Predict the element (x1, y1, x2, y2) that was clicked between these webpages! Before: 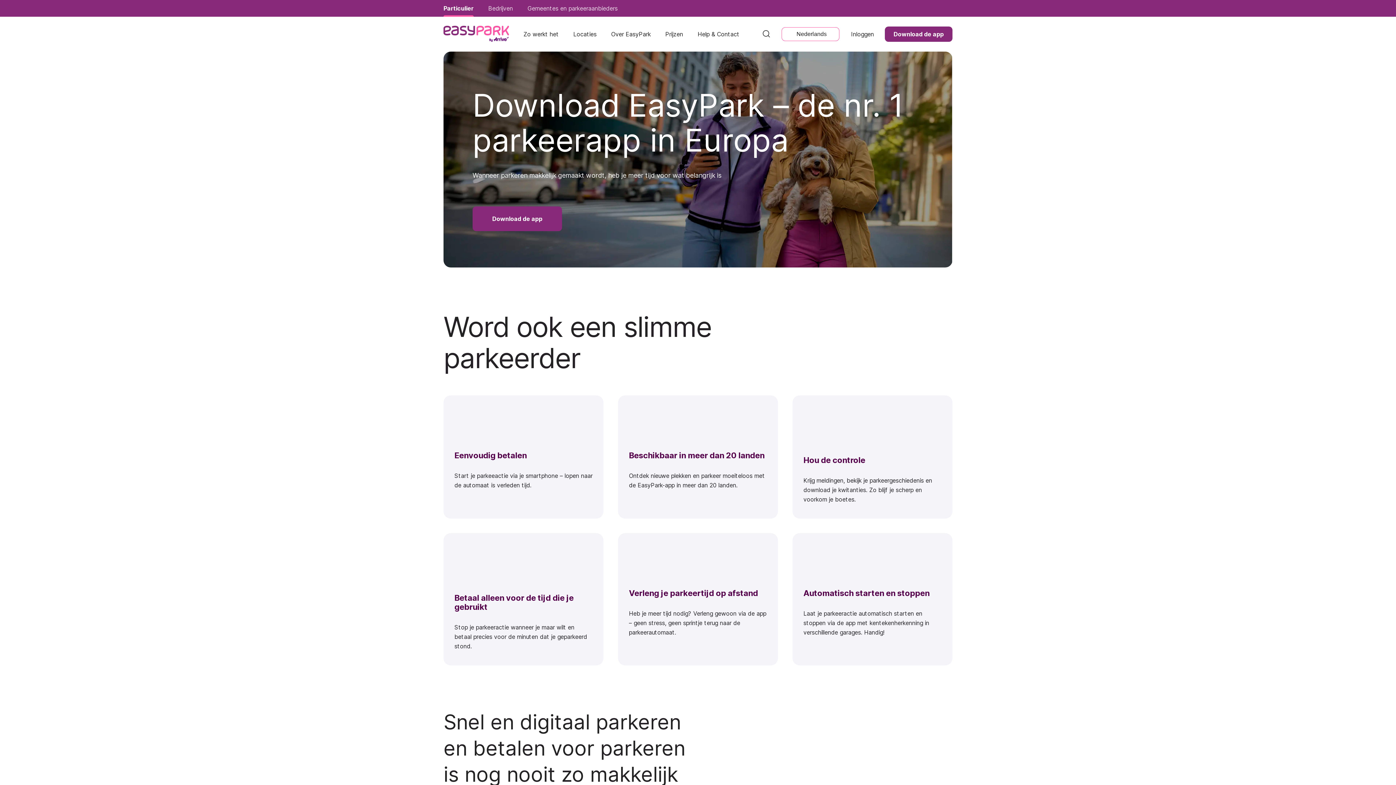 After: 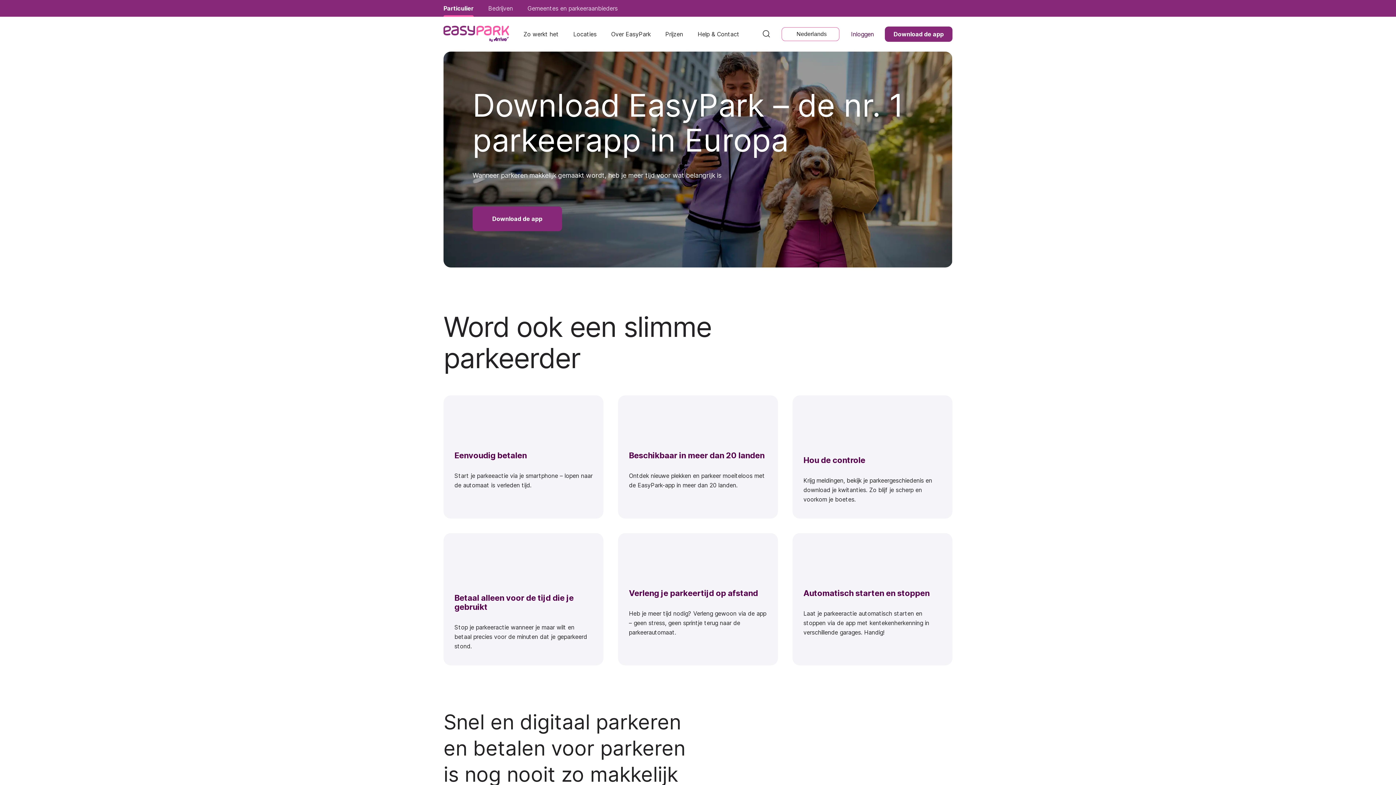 Action: bbox: (842, 26, 882, 41) label: Inloggen